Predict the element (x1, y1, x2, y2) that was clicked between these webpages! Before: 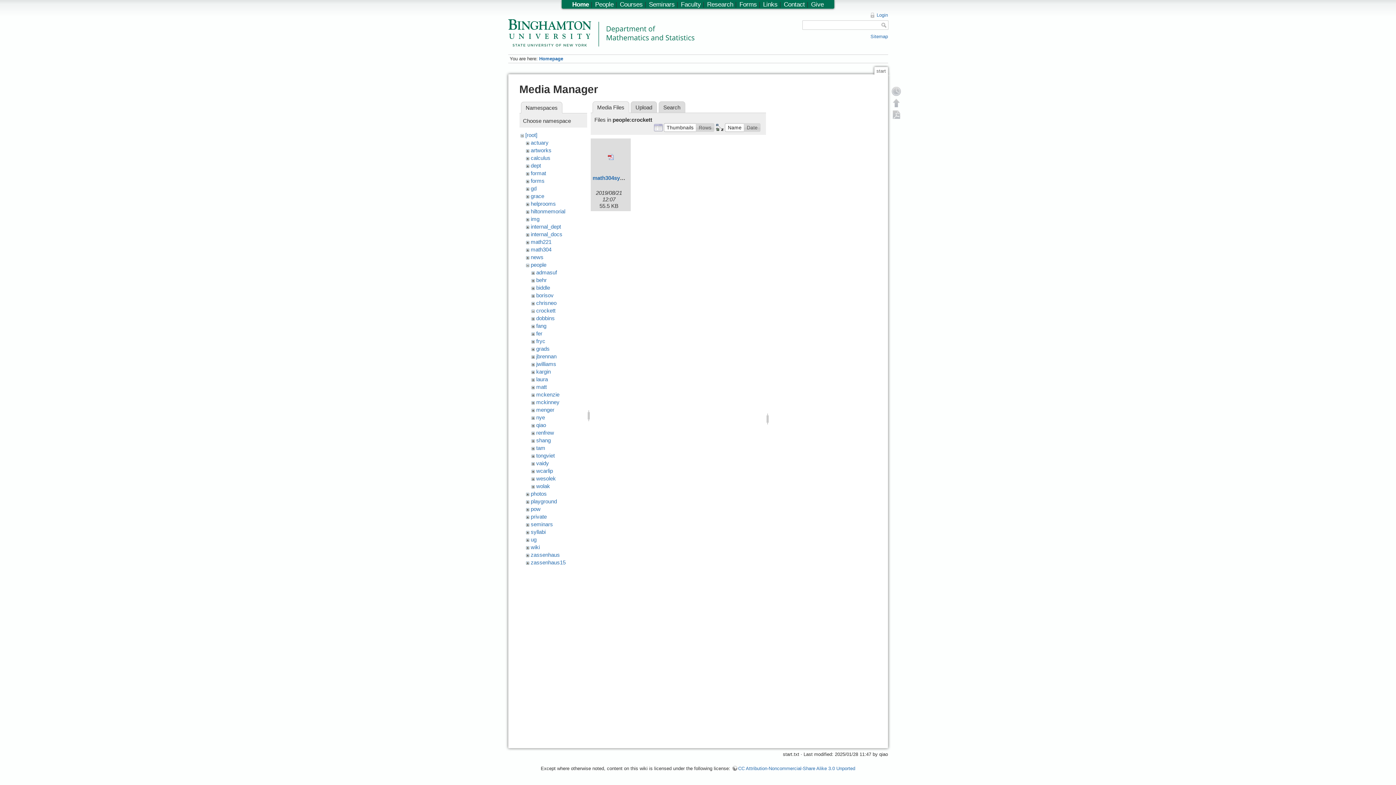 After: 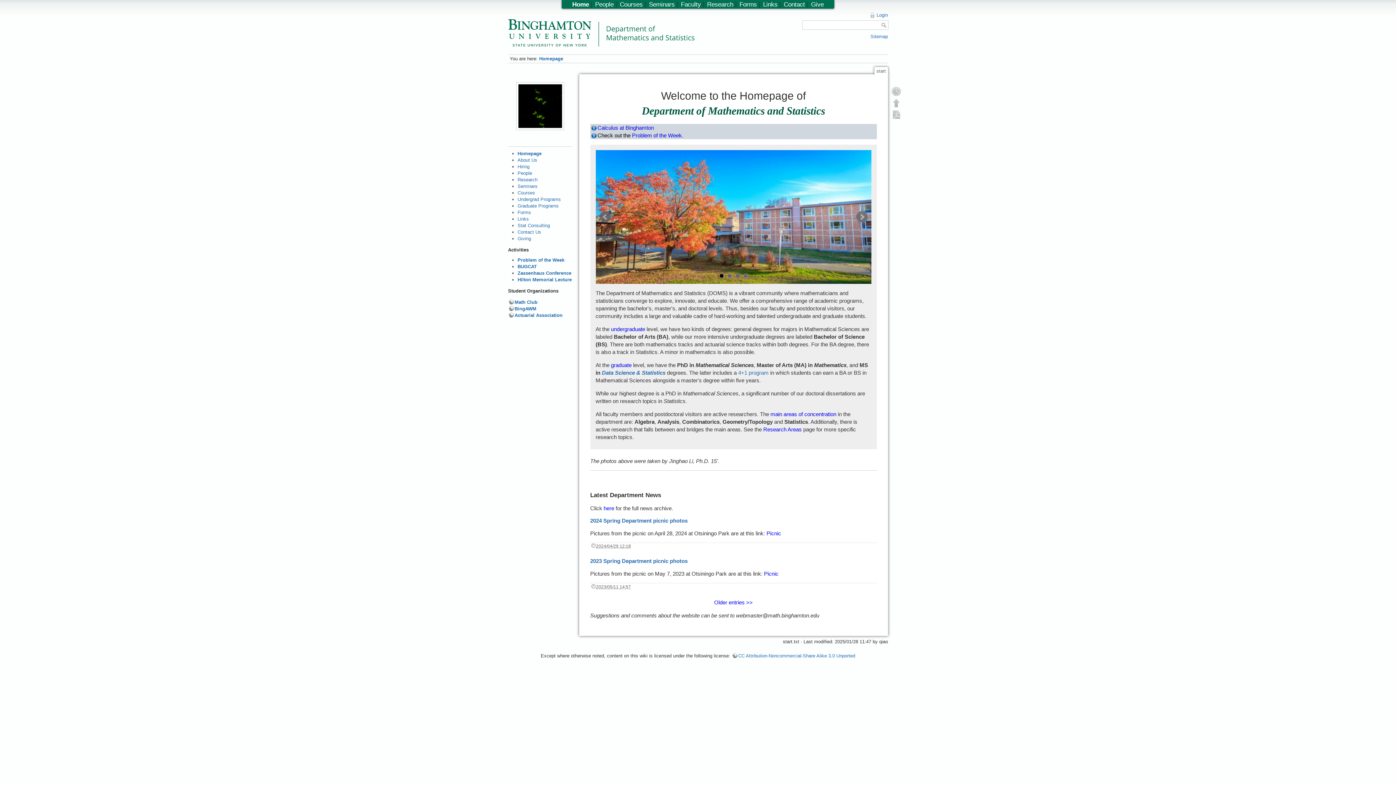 Action: bbox: (572, 0, 589, 8) label: Home